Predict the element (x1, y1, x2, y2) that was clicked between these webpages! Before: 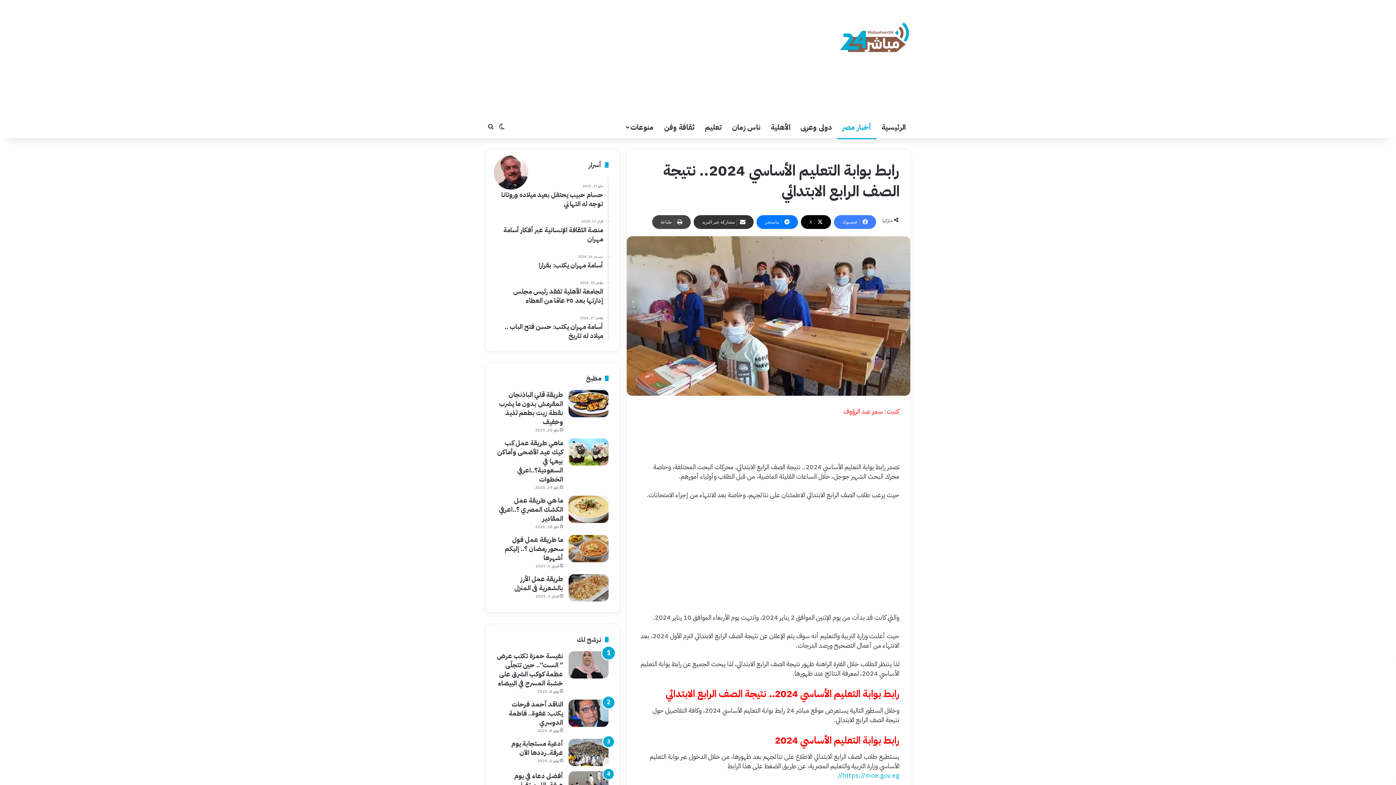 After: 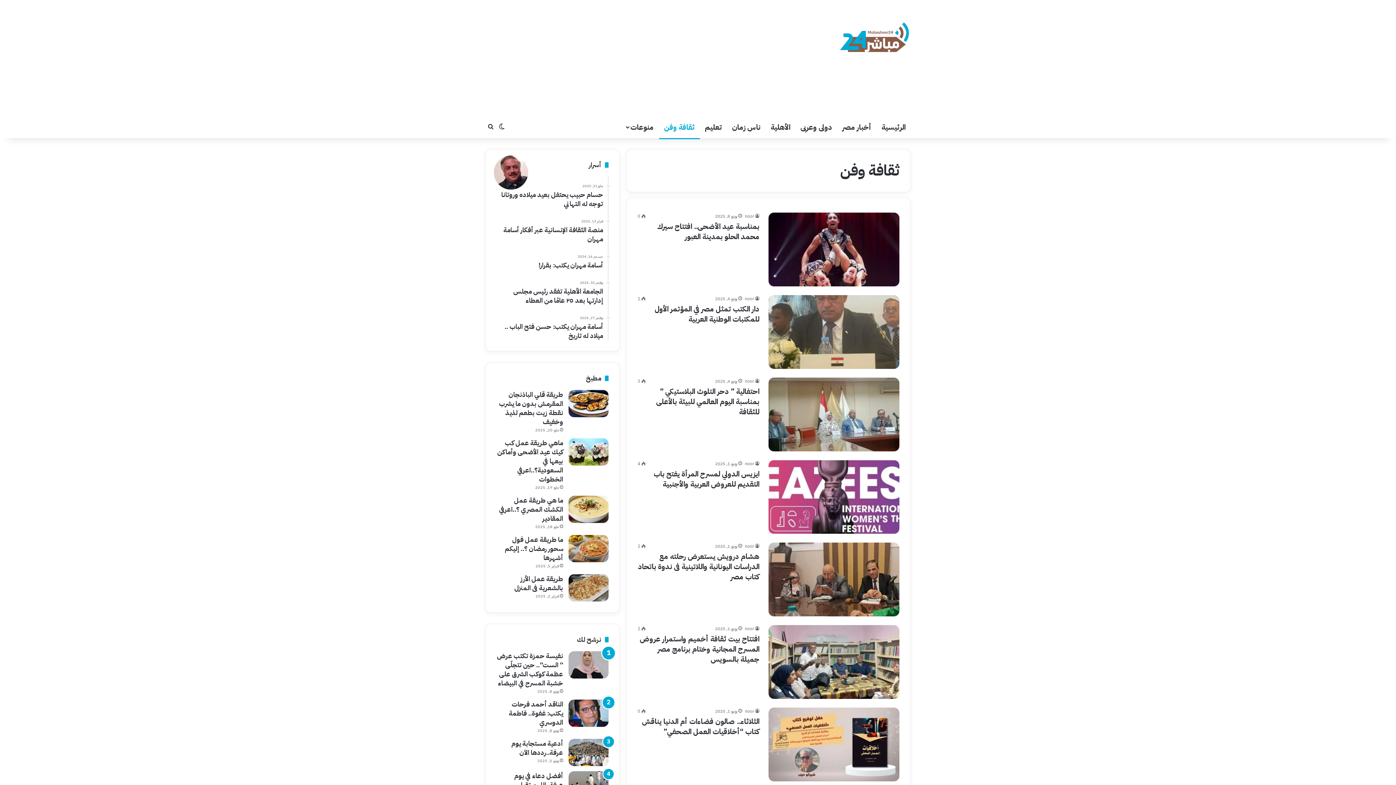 Action: bbox: (659, 116, 700, 138) label: ثقافة وفن